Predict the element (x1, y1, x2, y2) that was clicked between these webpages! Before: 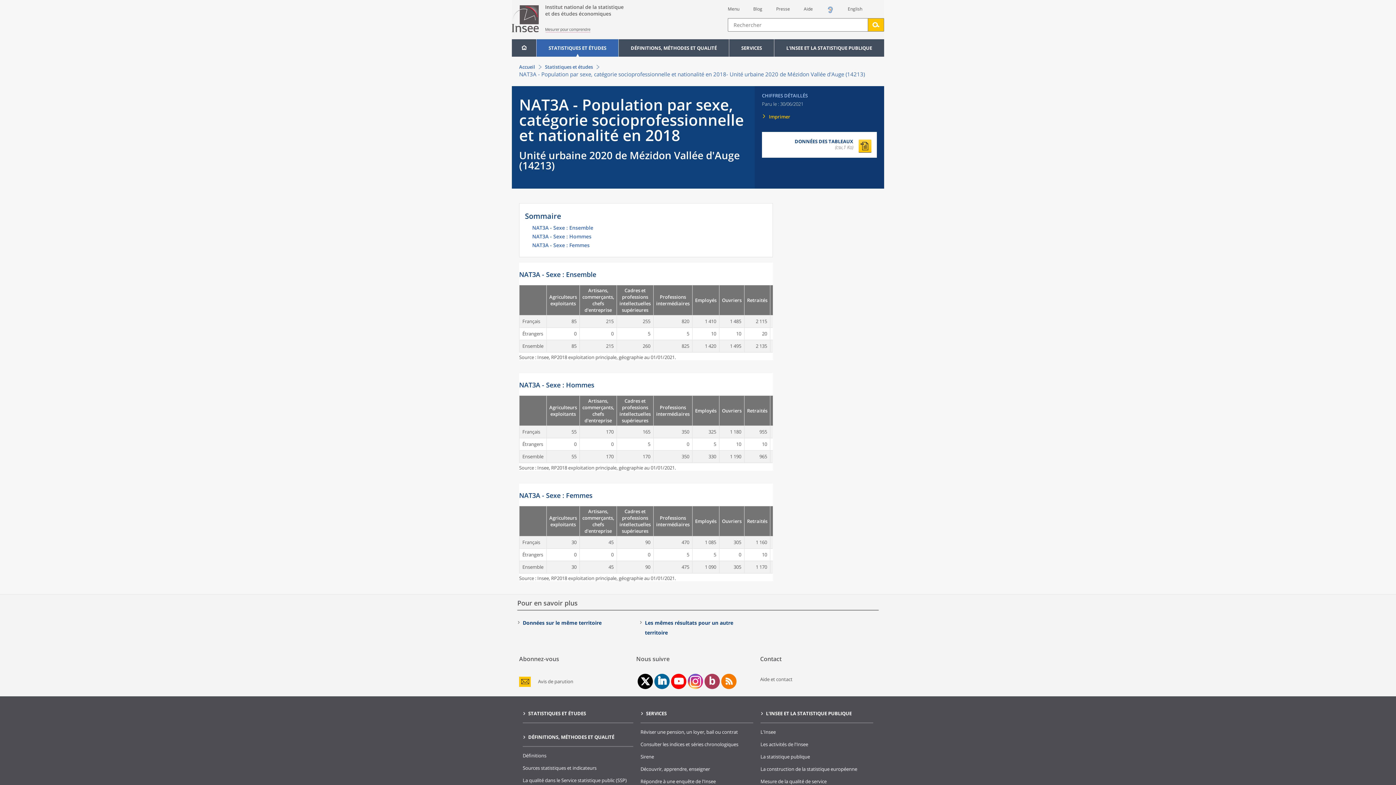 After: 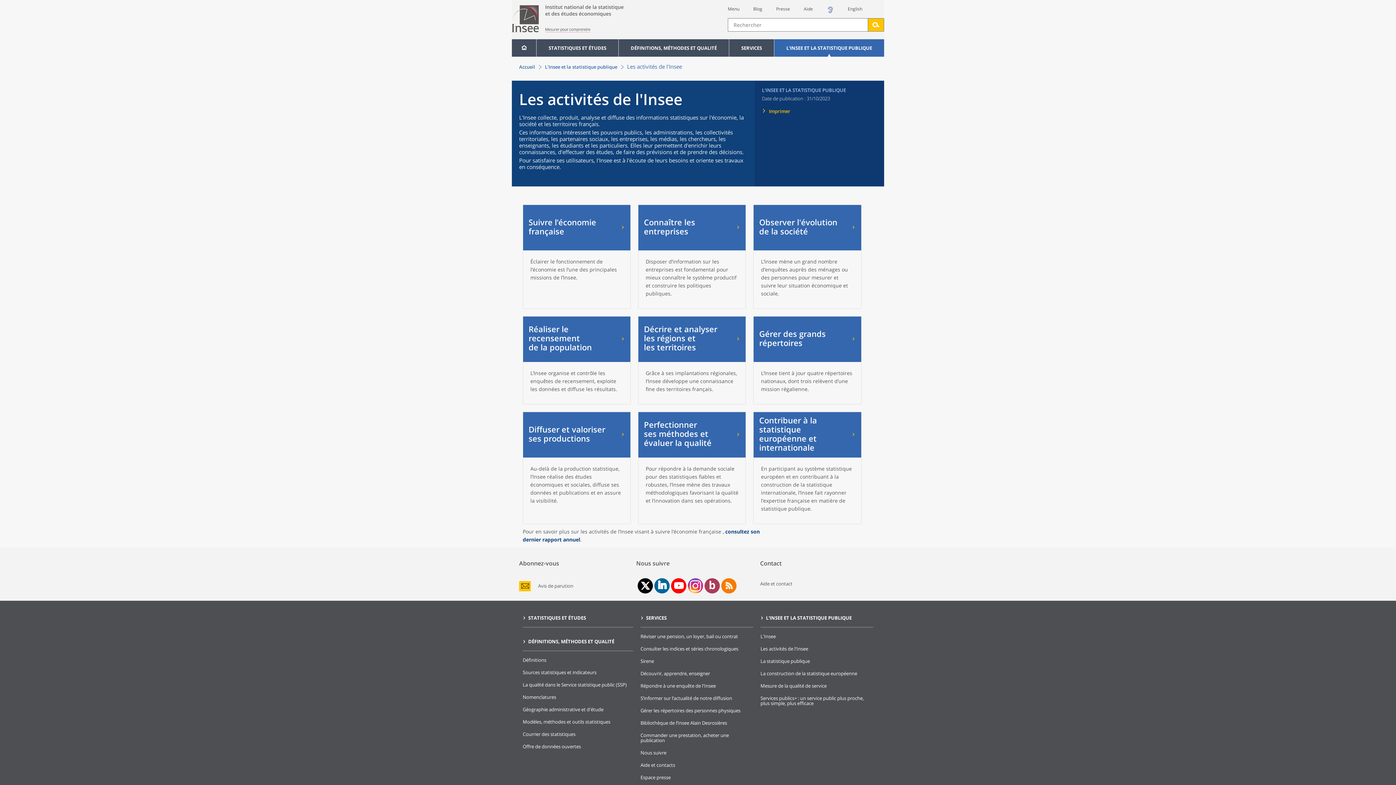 Action: label: Les activités de l'Insee bbox: (760, 741, 808, 748)